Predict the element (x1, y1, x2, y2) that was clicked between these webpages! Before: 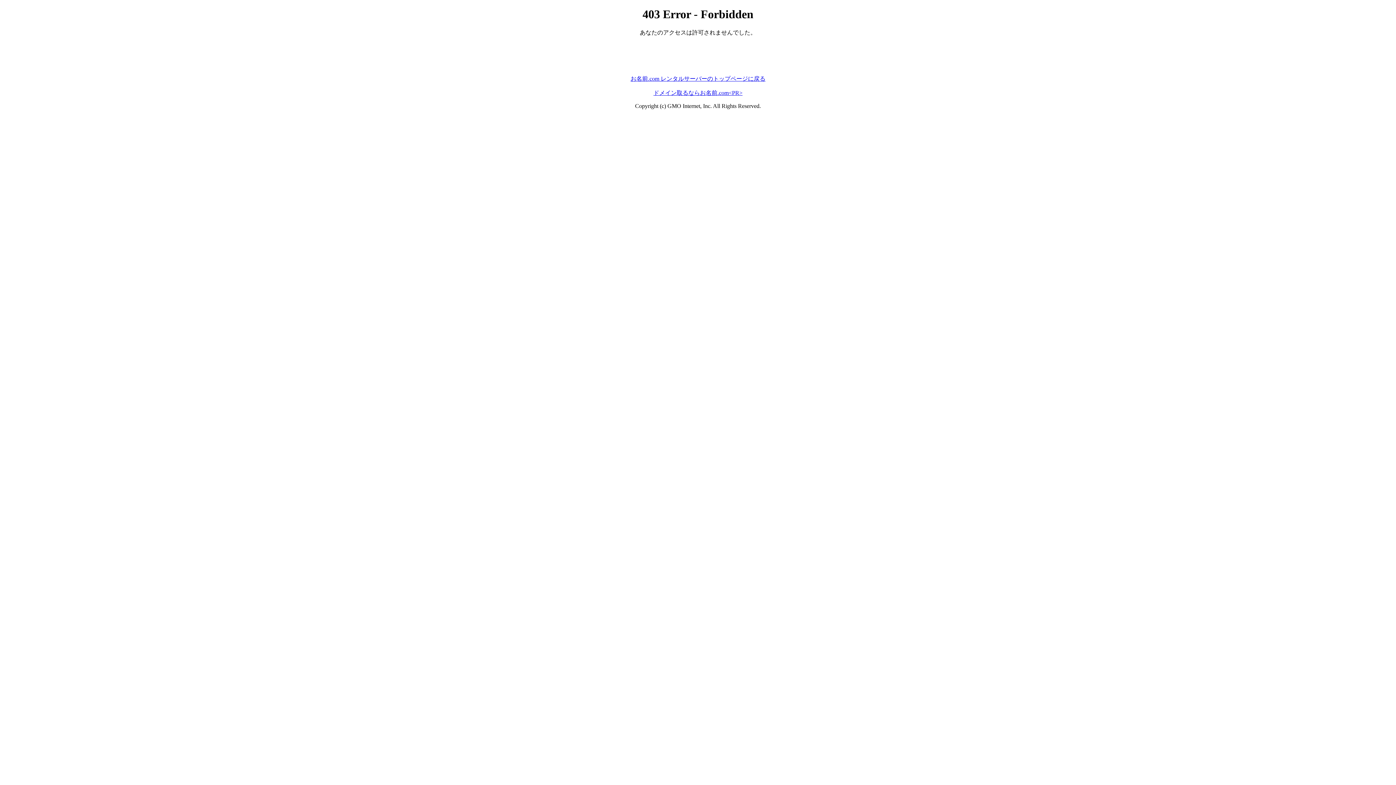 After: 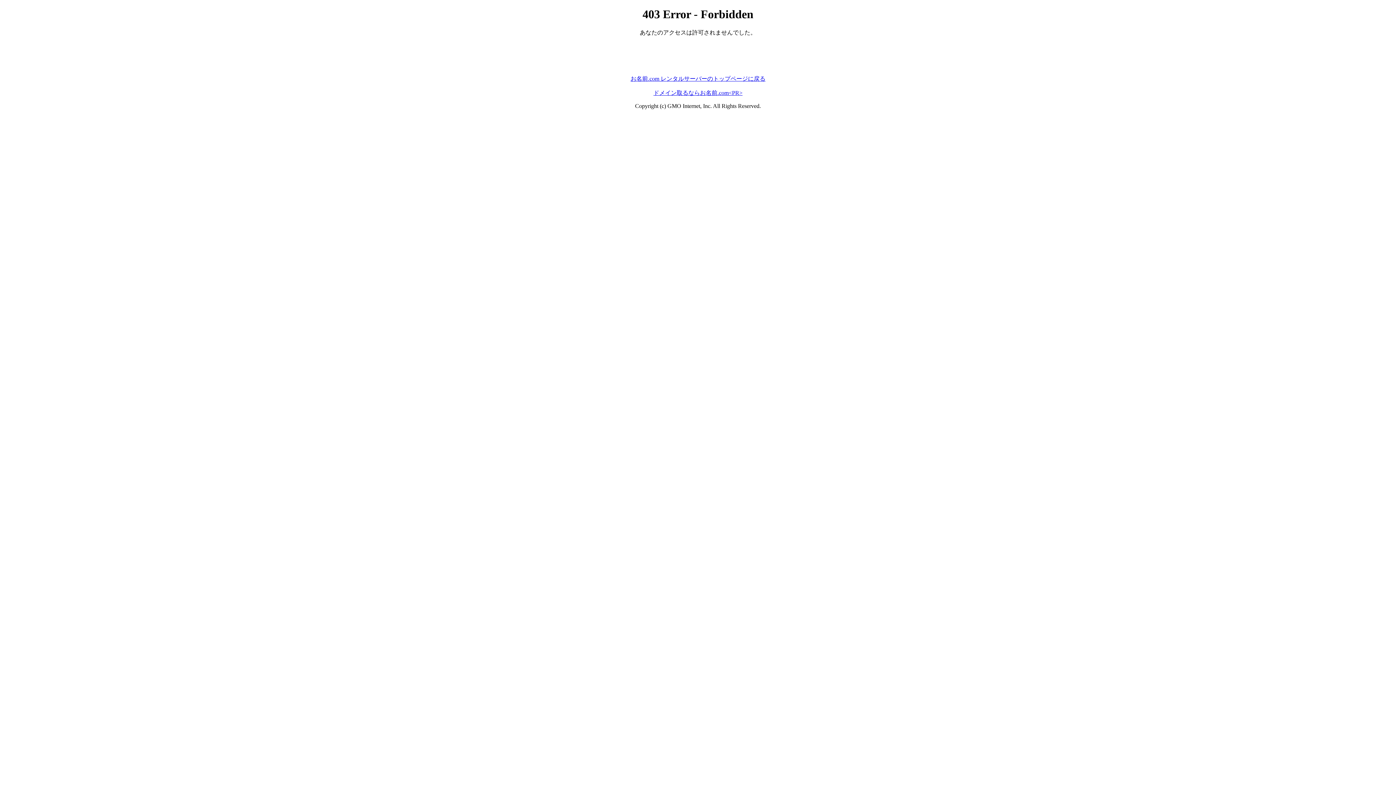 Action: label: お名前.com レンタルサーバーのトップページに戻る bbox: (630, 75, 765, 81)